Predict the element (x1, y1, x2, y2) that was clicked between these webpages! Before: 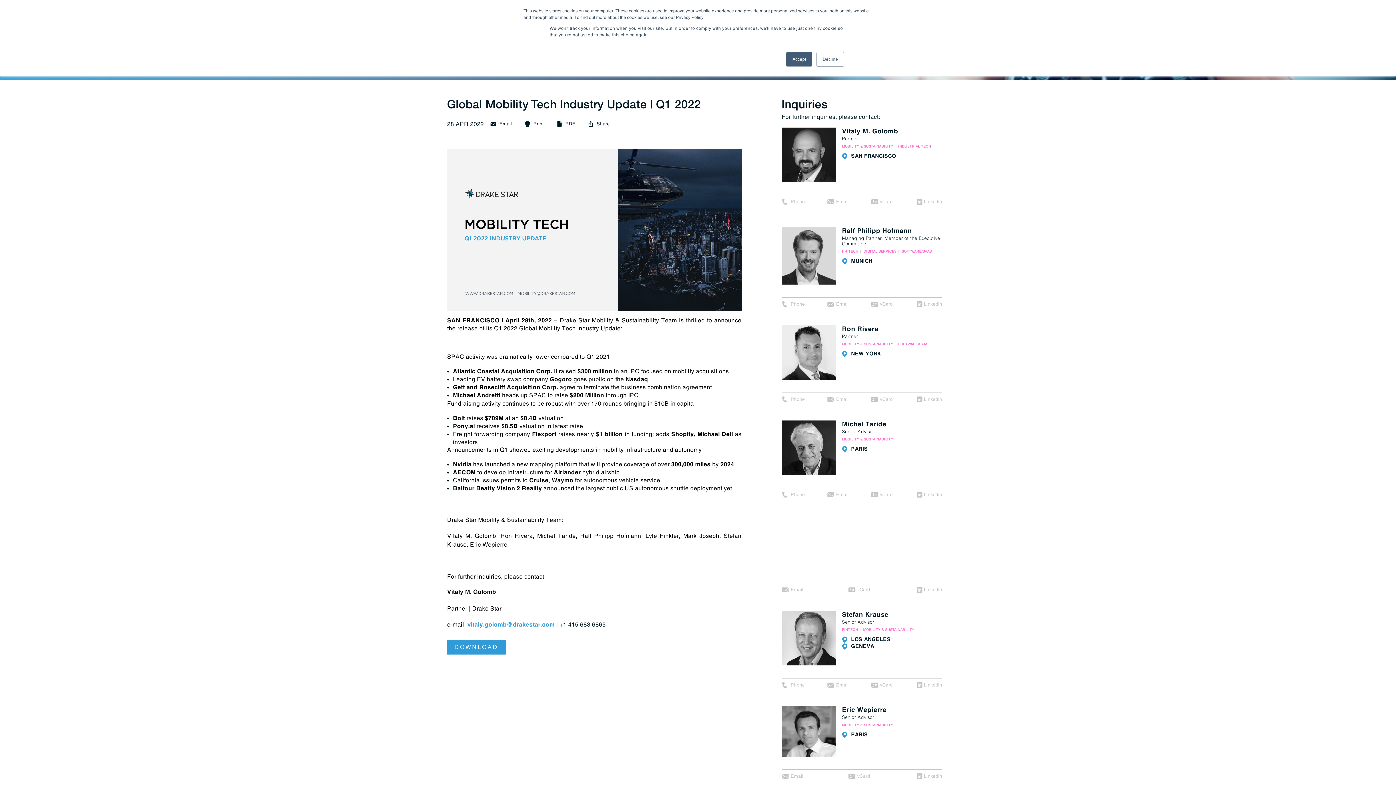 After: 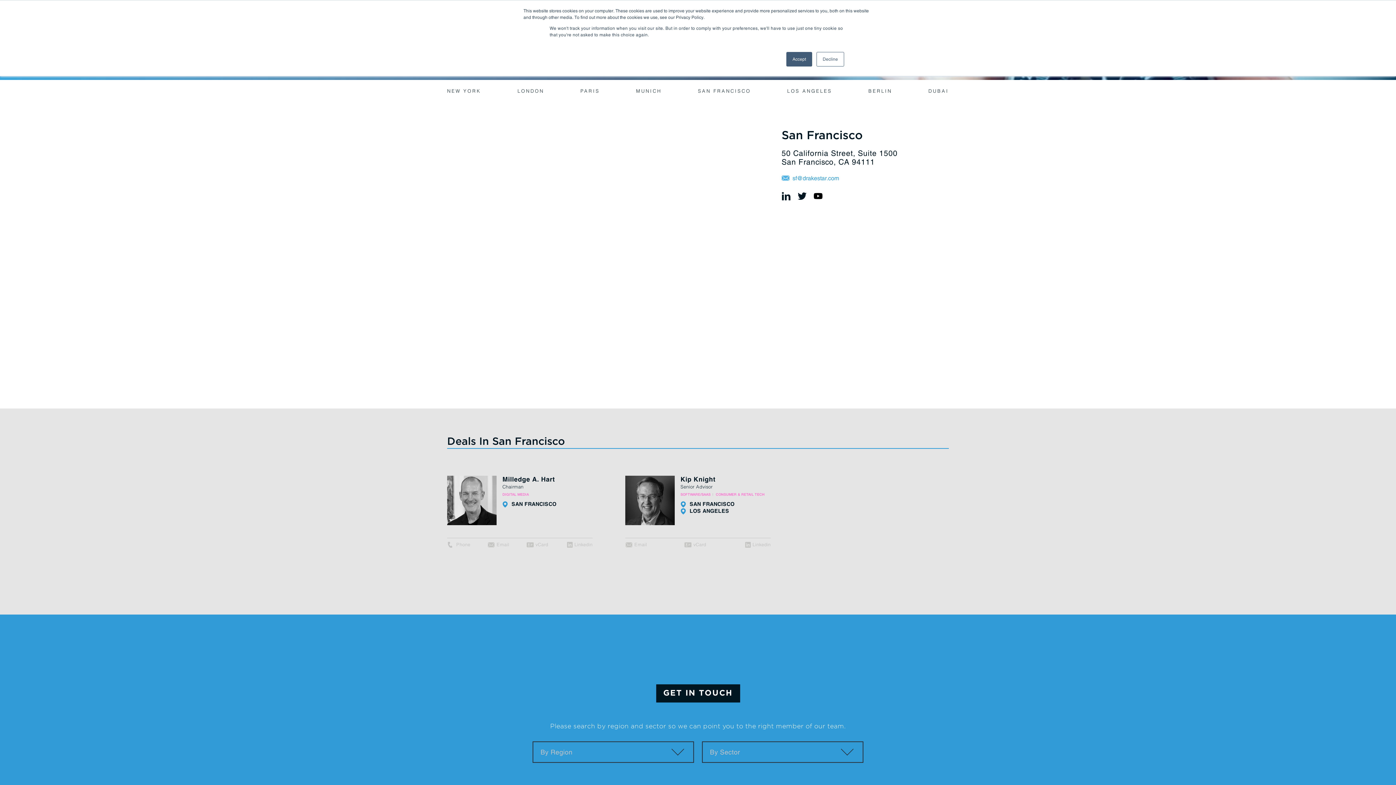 Action: label: SAN FRANCISCO bbox: (842, 152, 941, 159)